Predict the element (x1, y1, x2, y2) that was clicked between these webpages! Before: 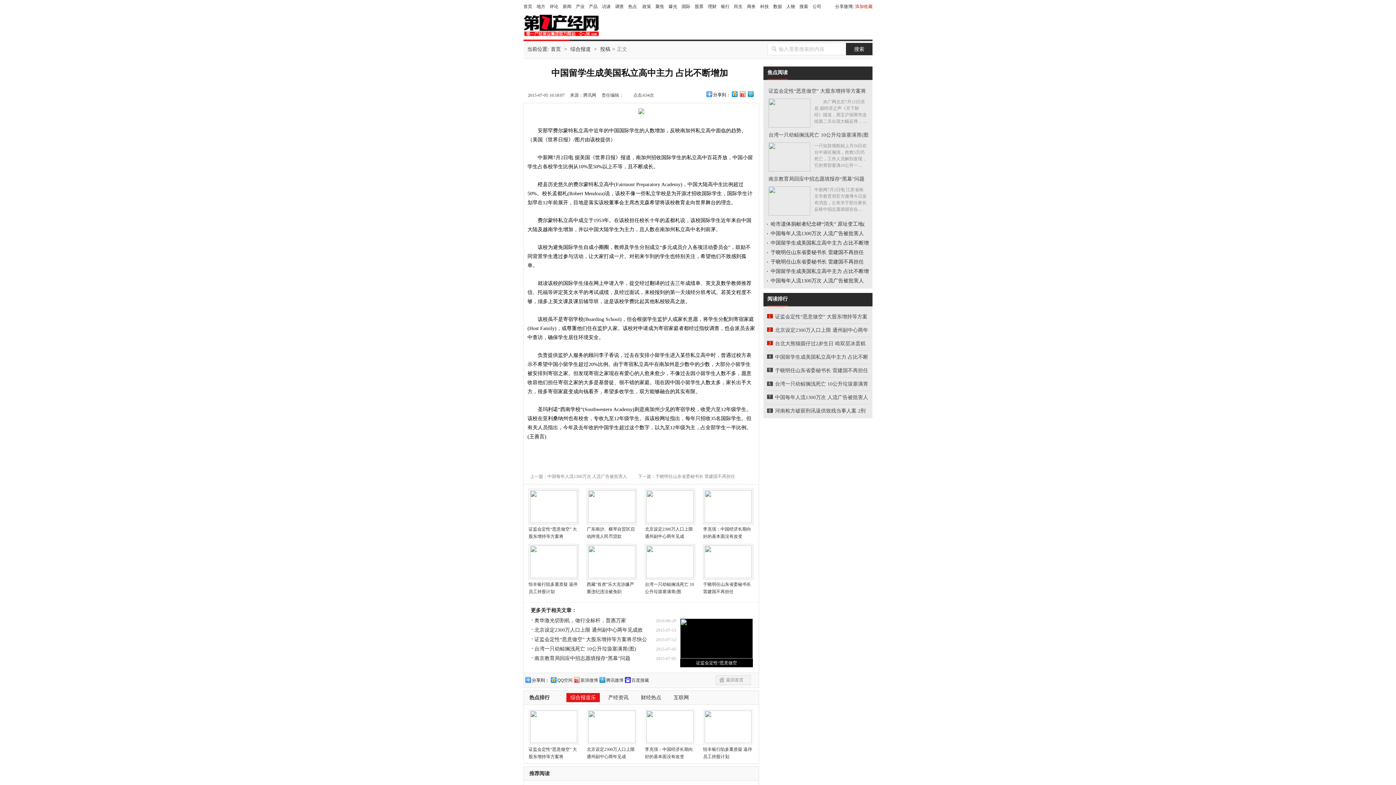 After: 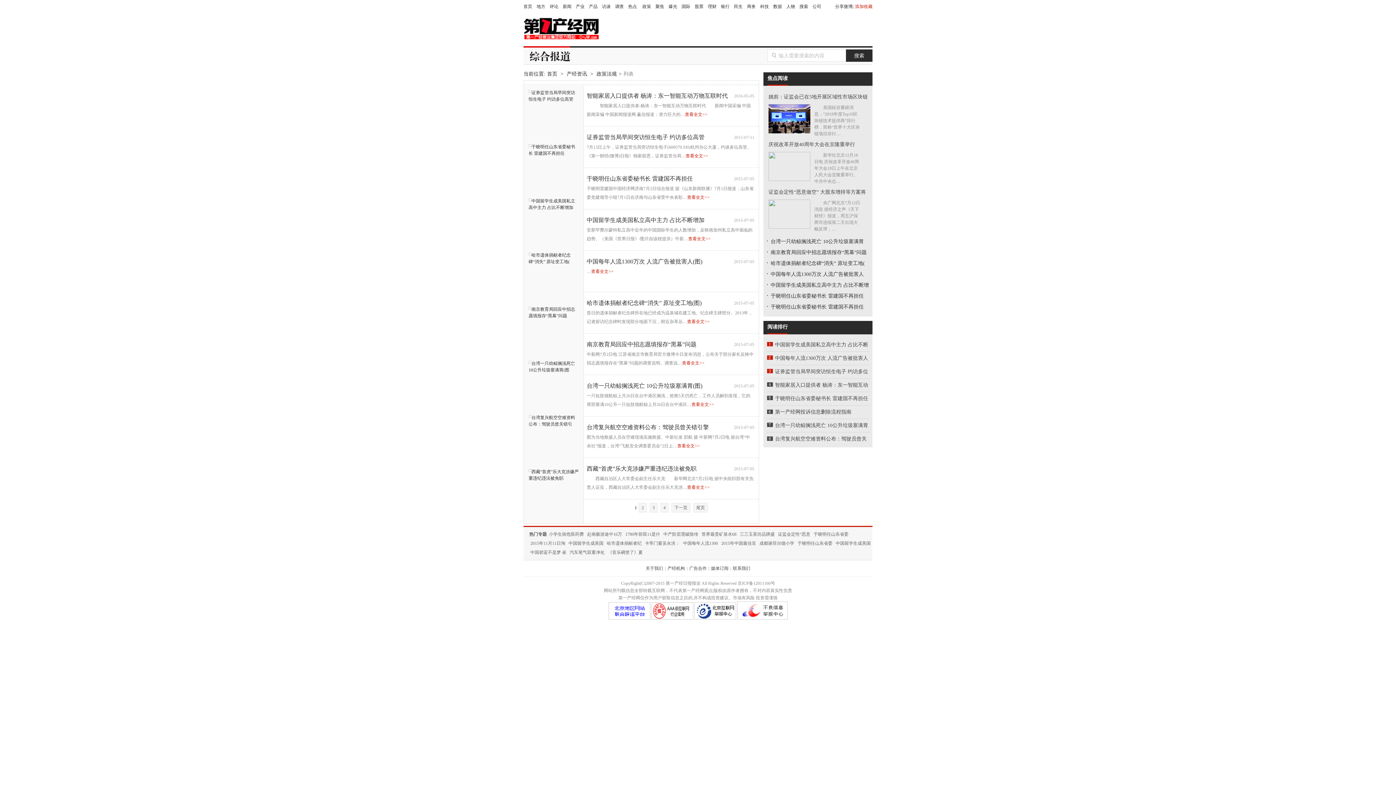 Action: bbox: (641, 4, 651, 9) label:  政策